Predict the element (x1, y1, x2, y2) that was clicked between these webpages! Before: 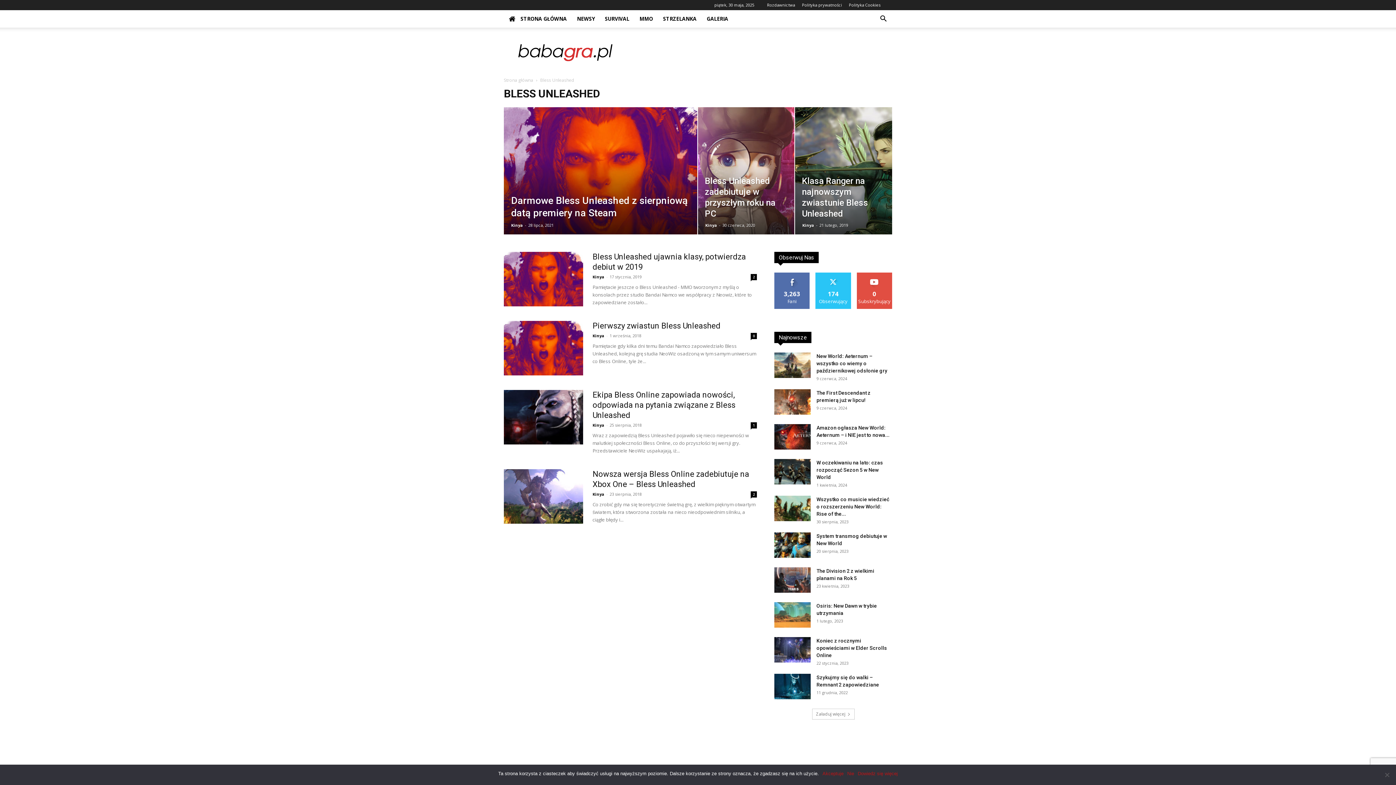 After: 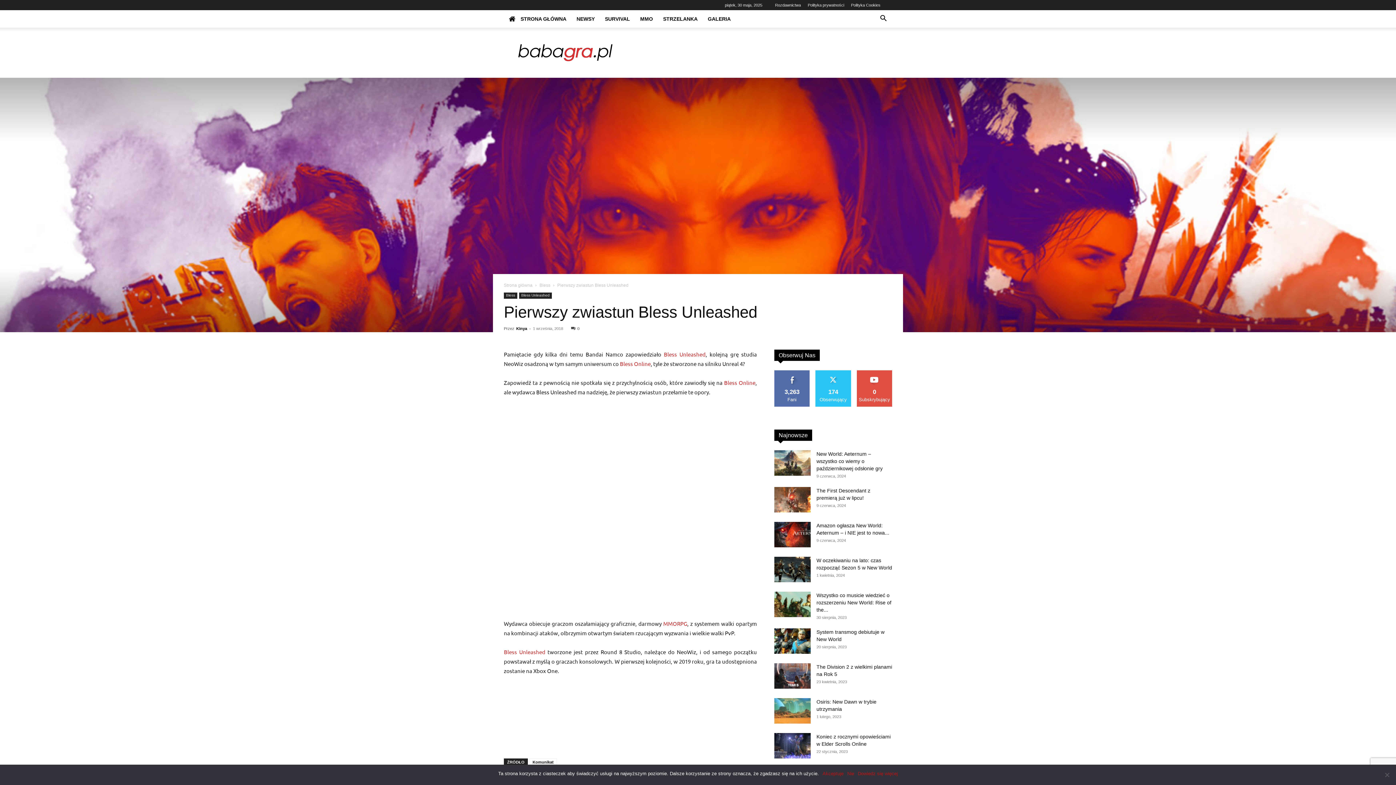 Action: bbox: (504, 321, 583, 375)